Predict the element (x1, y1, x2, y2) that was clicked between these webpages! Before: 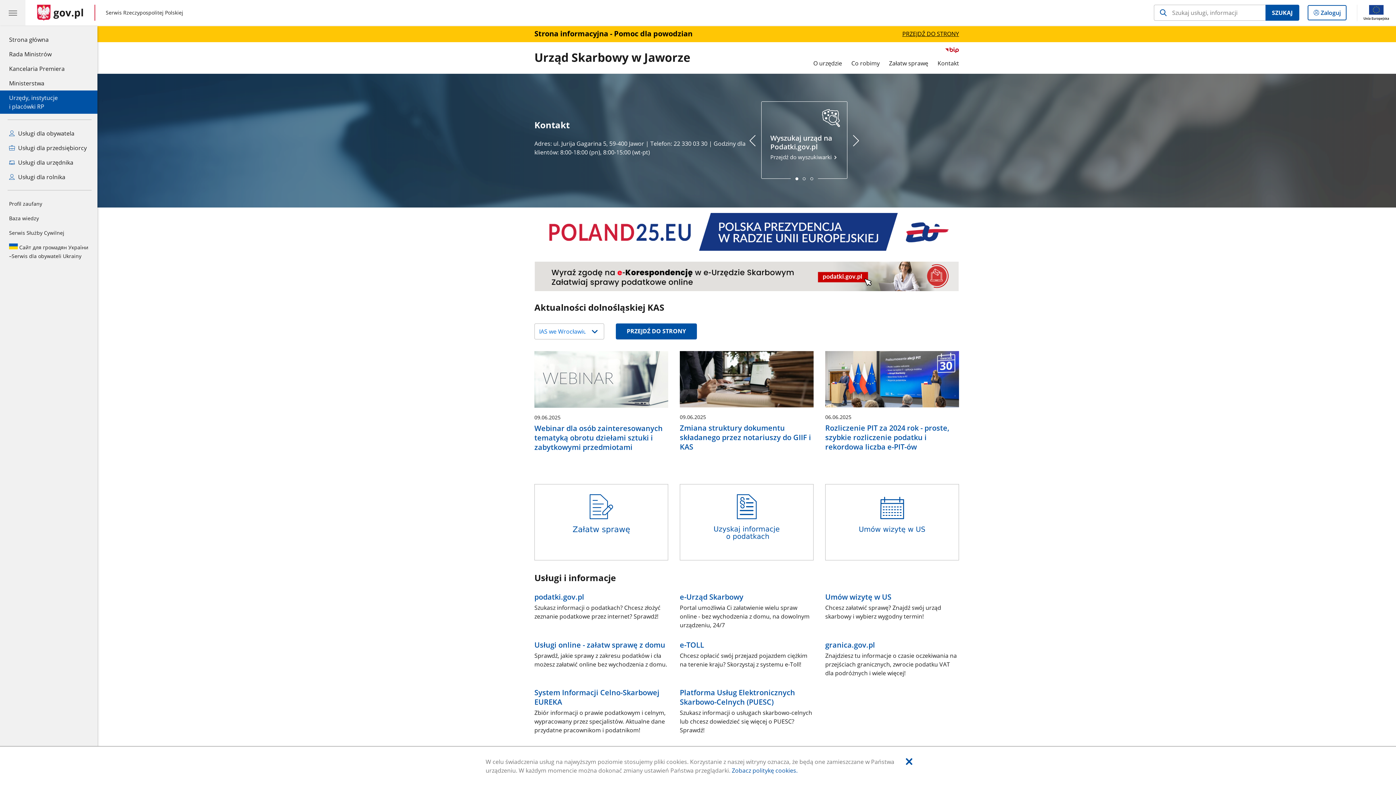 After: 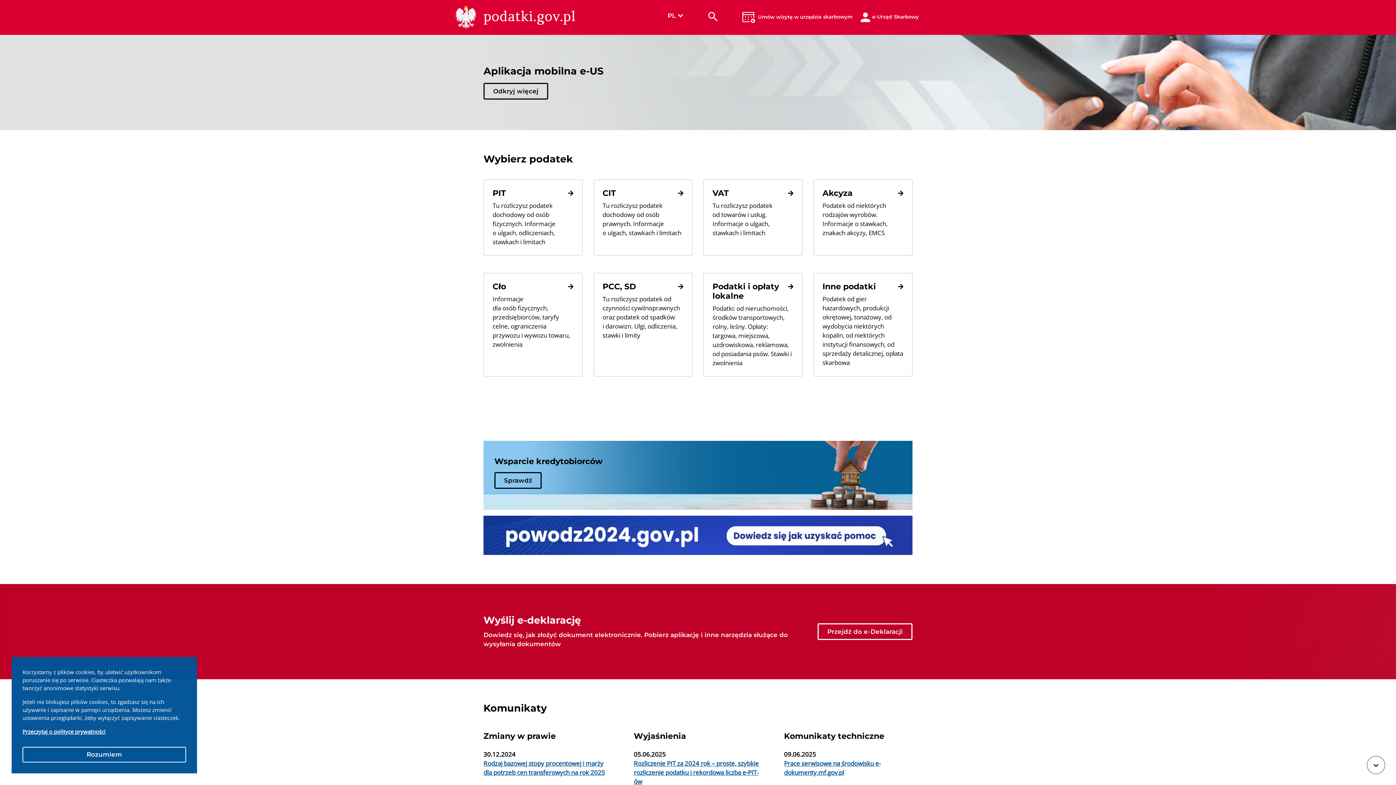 Action: bbox: (534, 592, 668, 623) label: podatki.gov.pl
Szukasz informacji o podatkach? Chcesz złożyć zeznanie podatkowe przez internet? Sprawdź!